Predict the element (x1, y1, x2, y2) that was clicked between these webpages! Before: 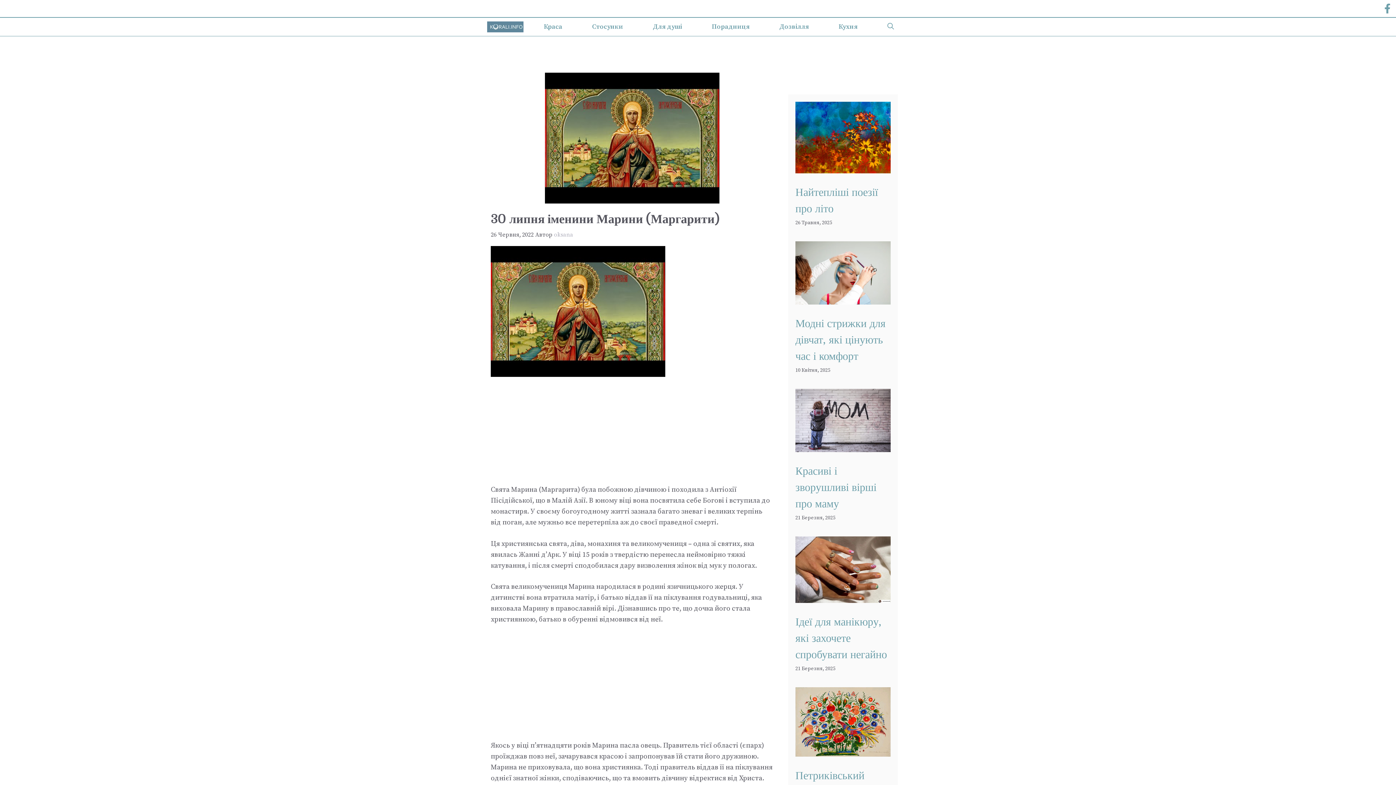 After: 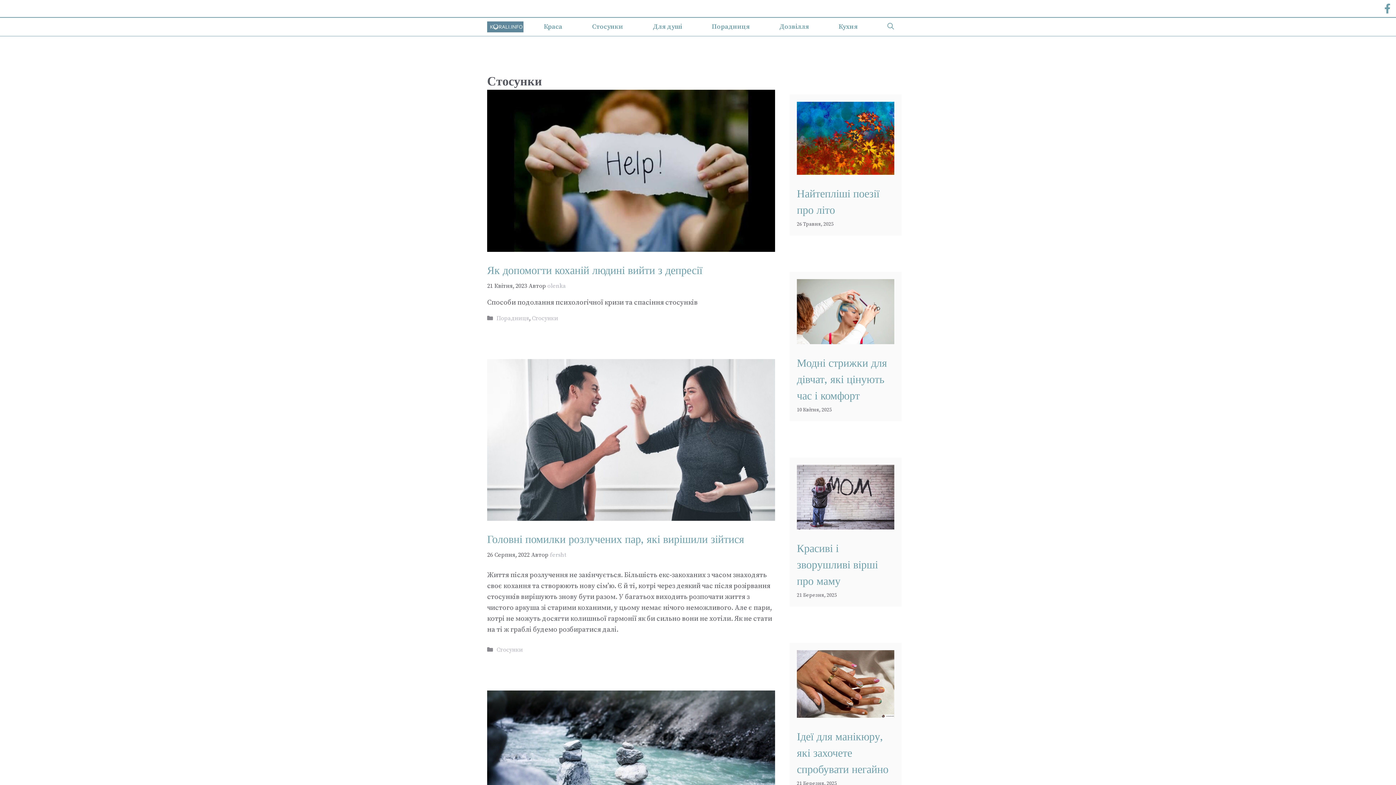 Action: bbox: (577, 17, 638, 36) label: Стосунки